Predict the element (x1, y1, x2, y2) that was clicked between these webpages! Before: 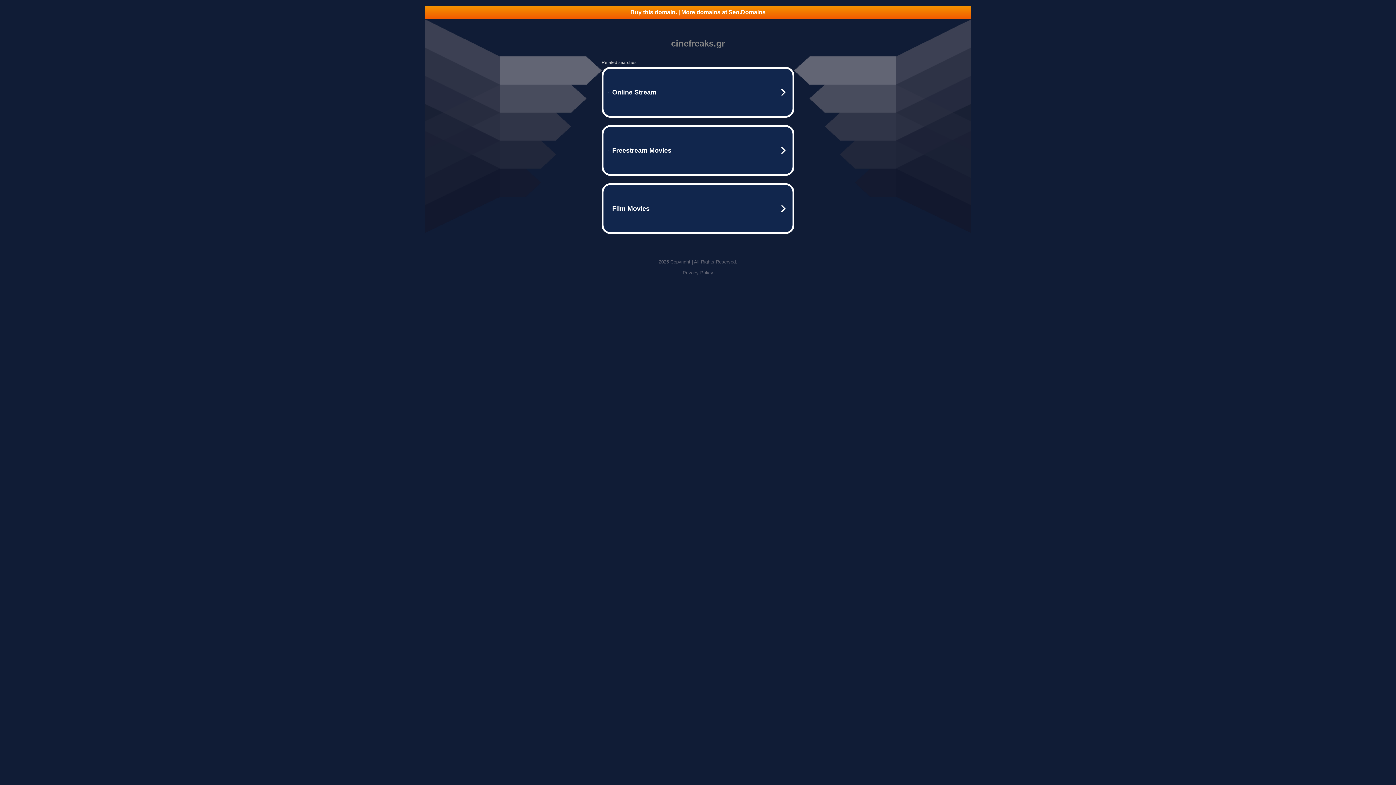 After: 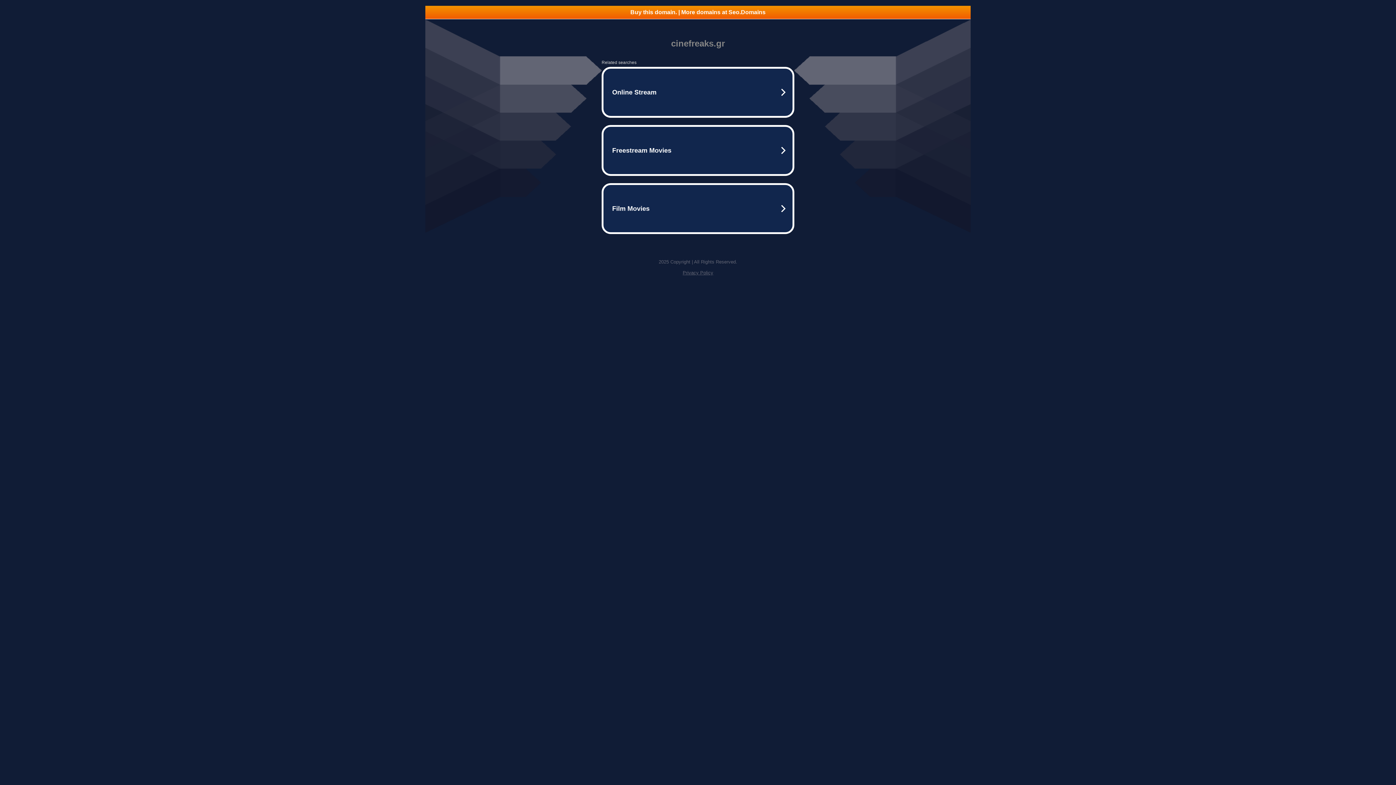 Action: bbox: (682, 270, 713, 275) label: Privacy Policy